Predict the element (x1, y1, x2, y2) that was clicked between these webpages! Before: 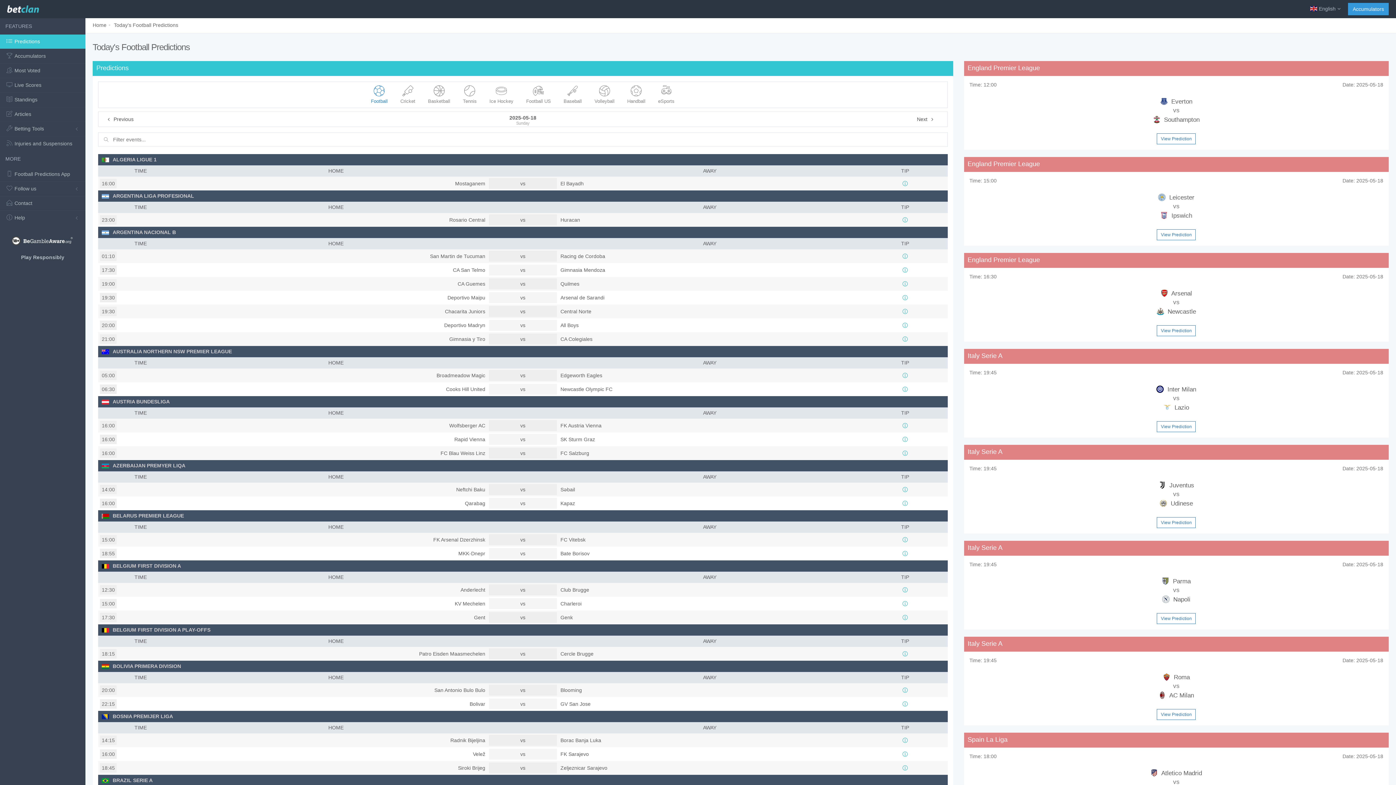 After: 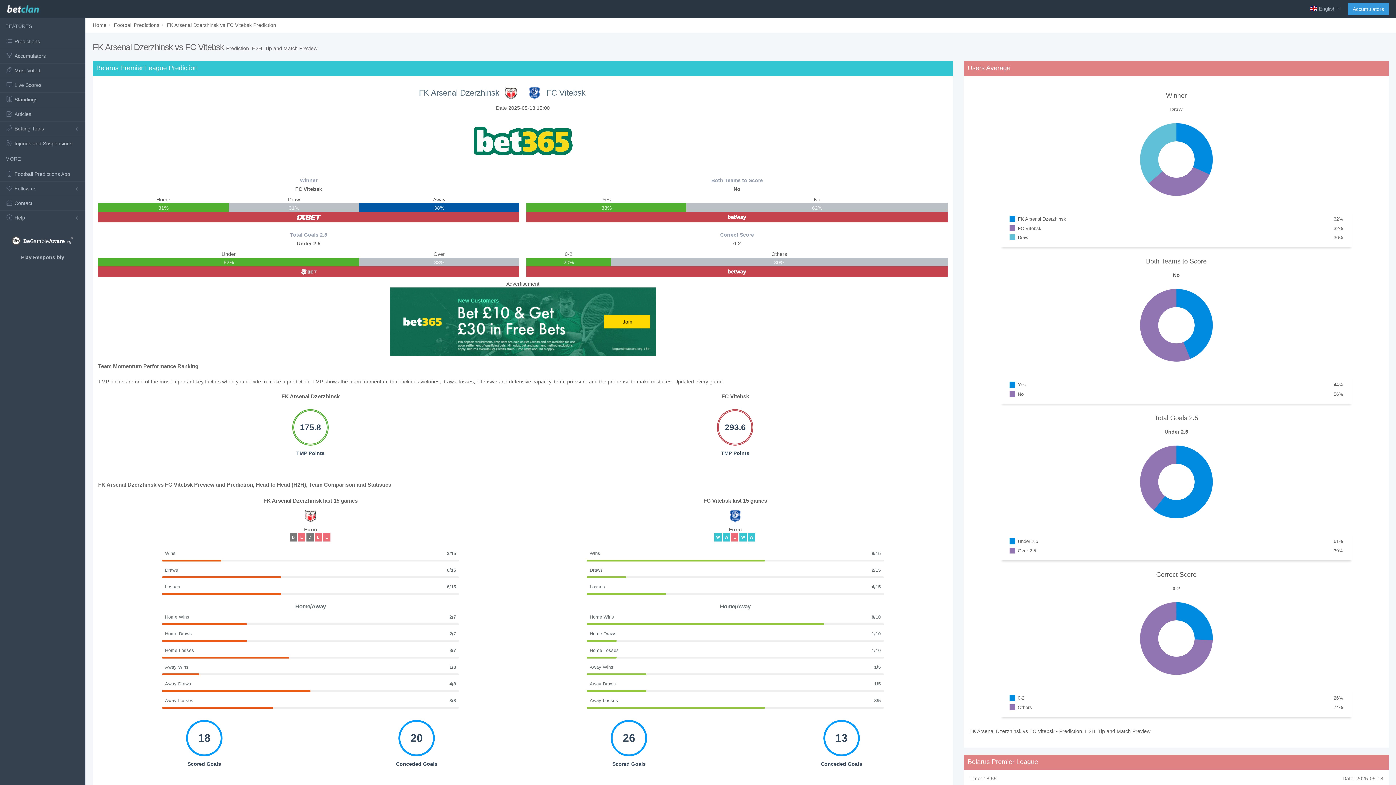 Action: label: 15:00
FK Arsenal Dzerzhinsk
vs
FC Vitebsk bbox: (98, 534, 947, 545)